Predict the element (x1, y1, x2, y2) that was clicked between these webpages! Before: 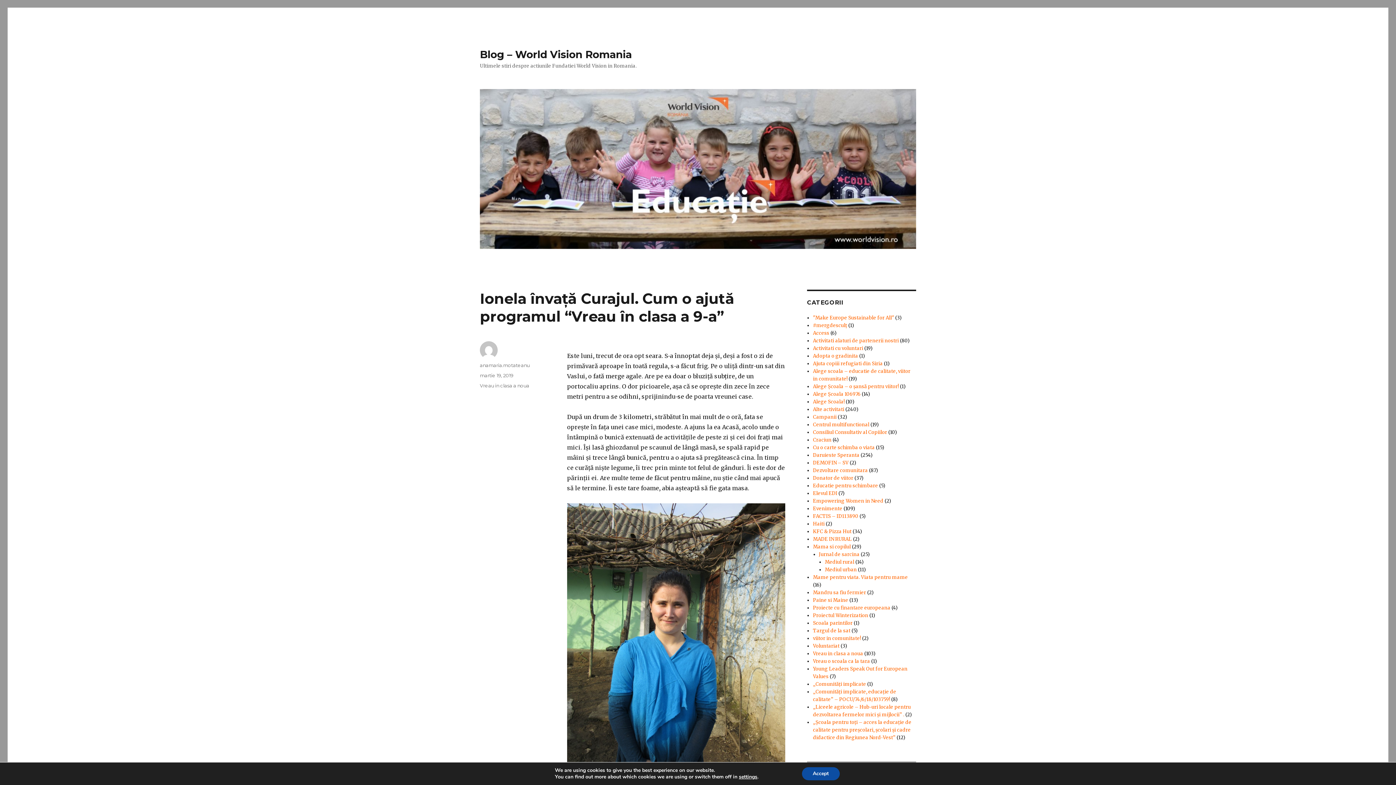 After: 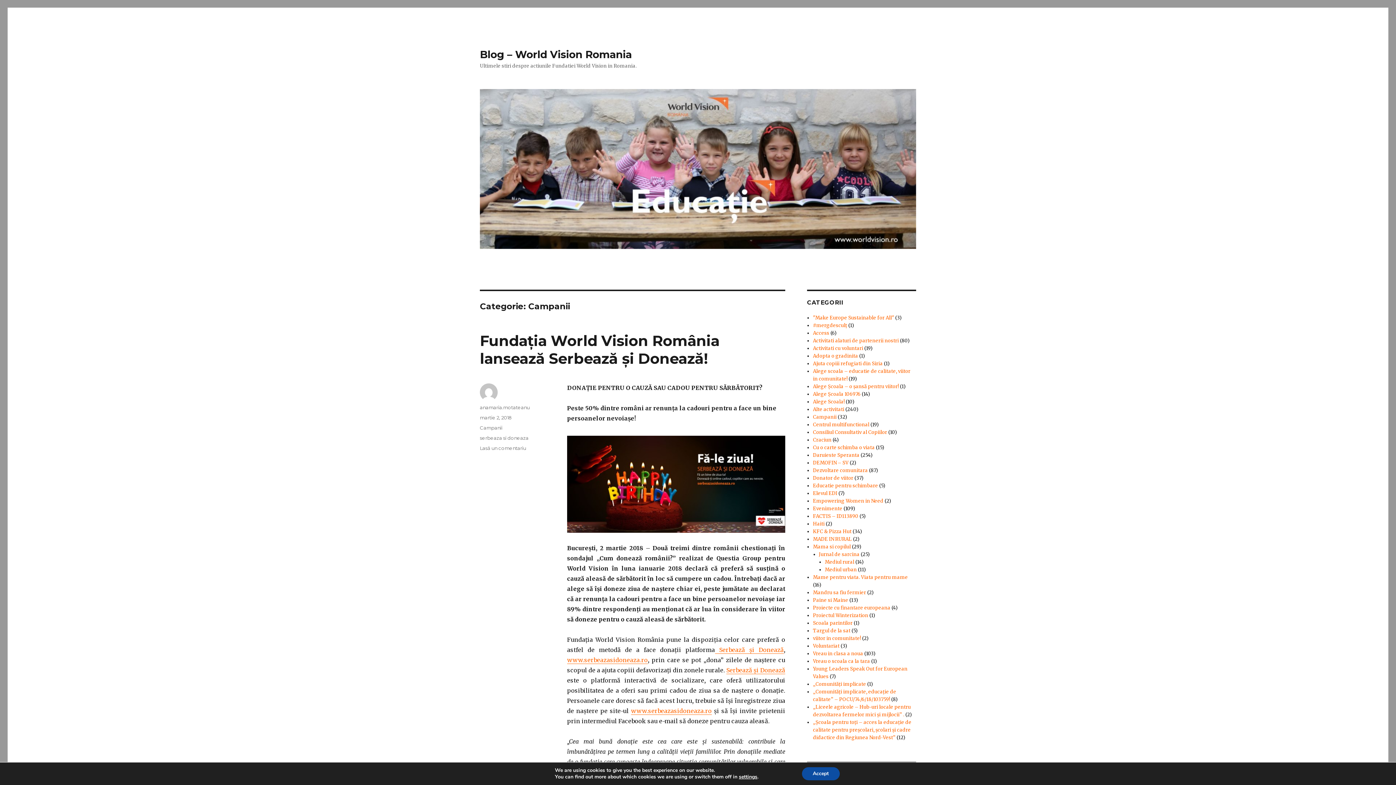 Action: label: Campanii bbox: (813, 414, 836, 420)